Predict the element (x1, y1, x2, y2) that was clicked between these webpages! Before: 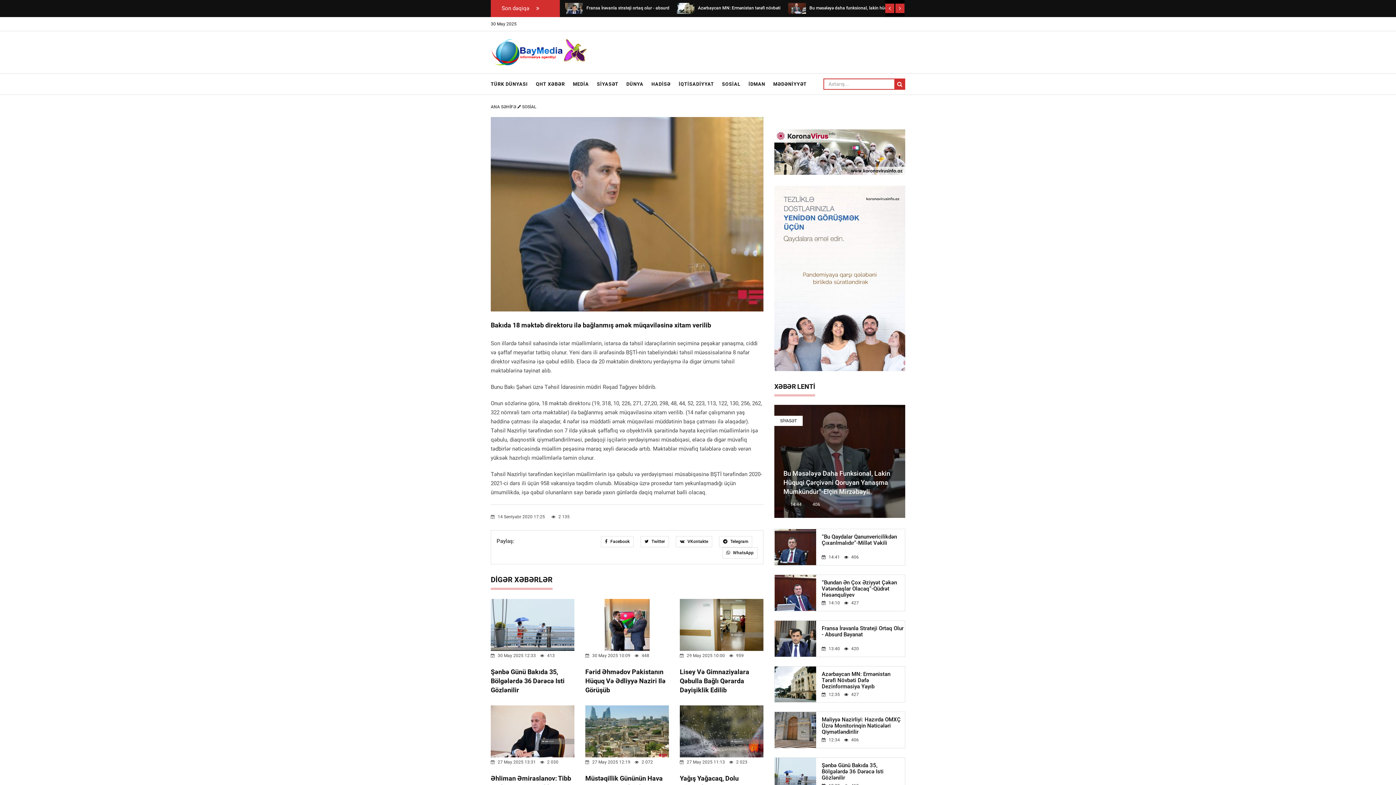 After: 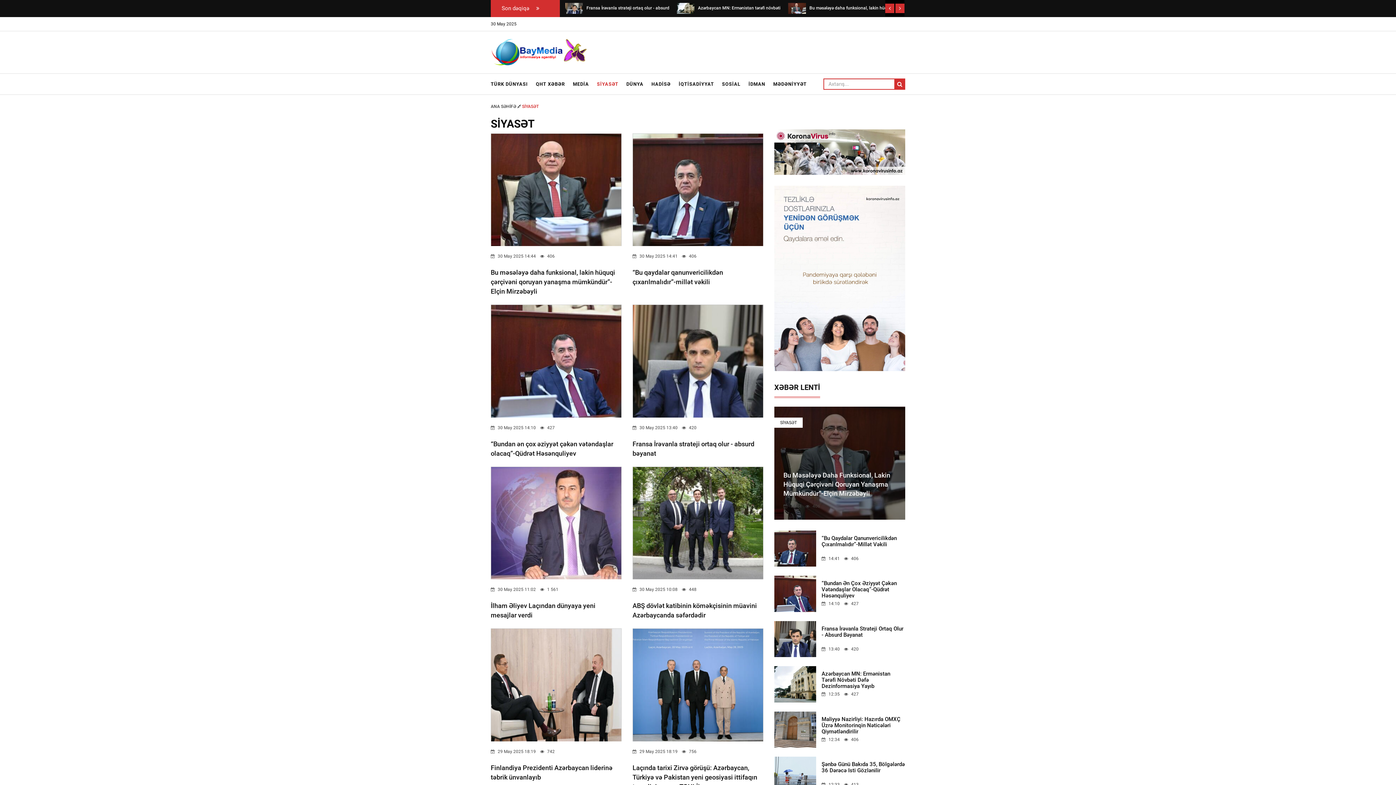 Action: label: SİYASƏT bbox: (593, 73, 621, 94)